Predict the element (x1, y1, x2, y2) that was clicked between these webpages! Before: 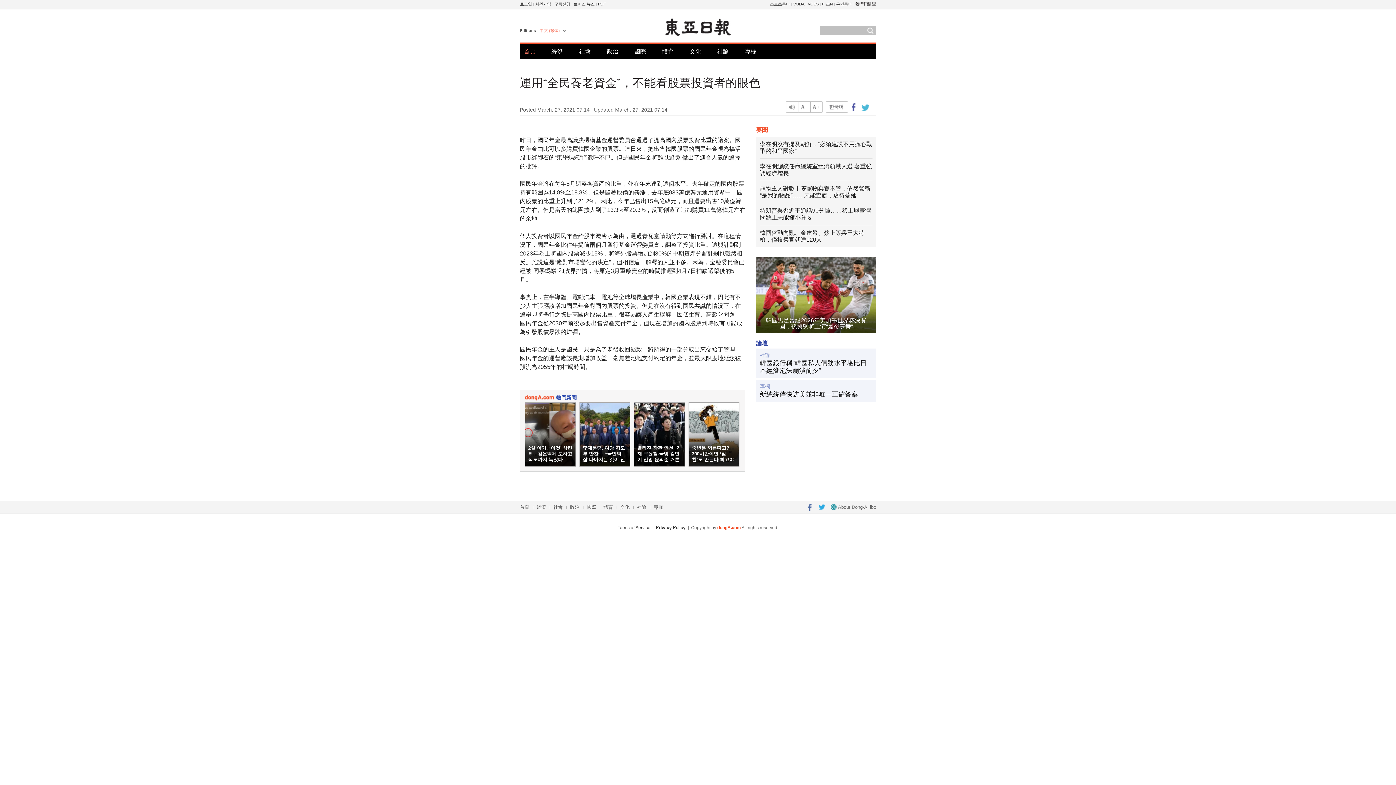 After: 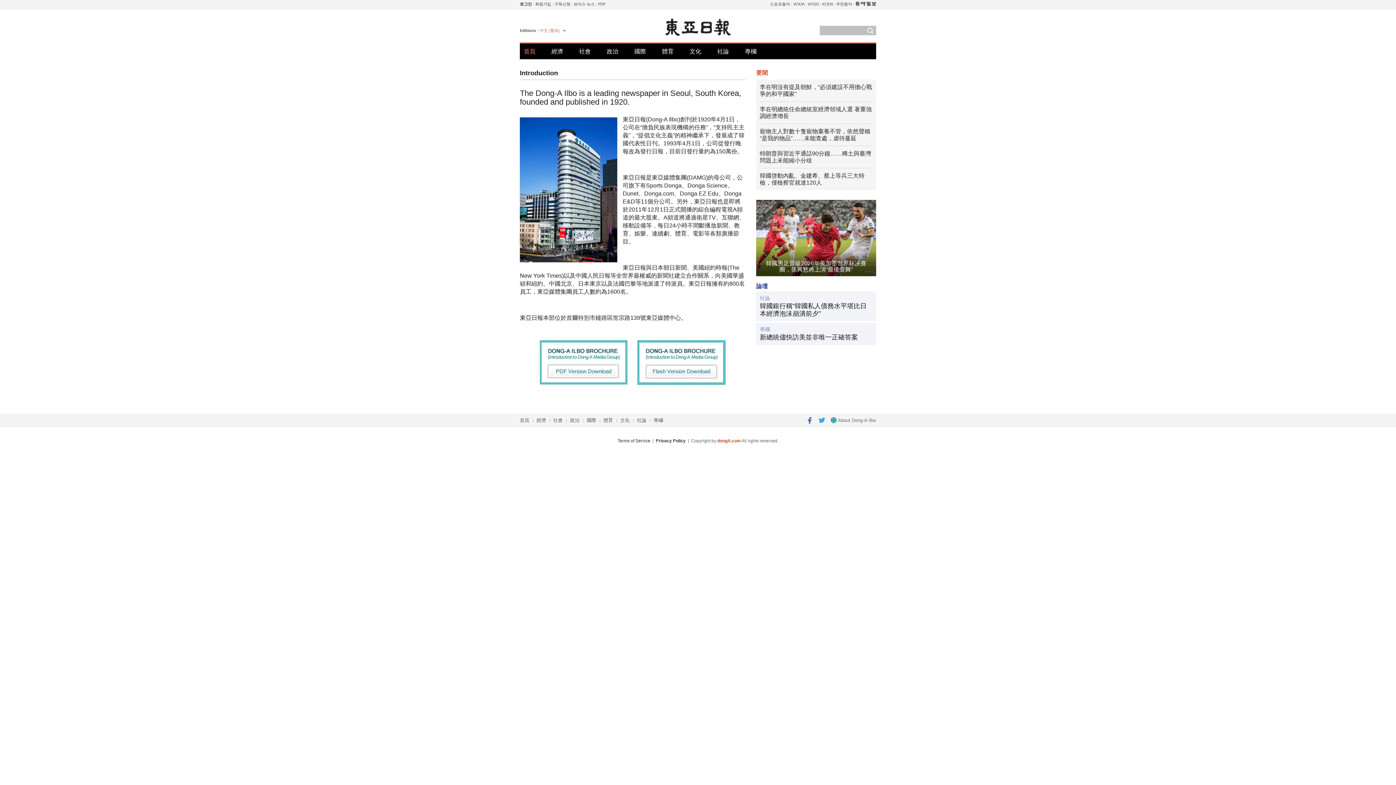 Action: label:  About Dong-A Ilbo bbox: (830, 504, 876, 510)